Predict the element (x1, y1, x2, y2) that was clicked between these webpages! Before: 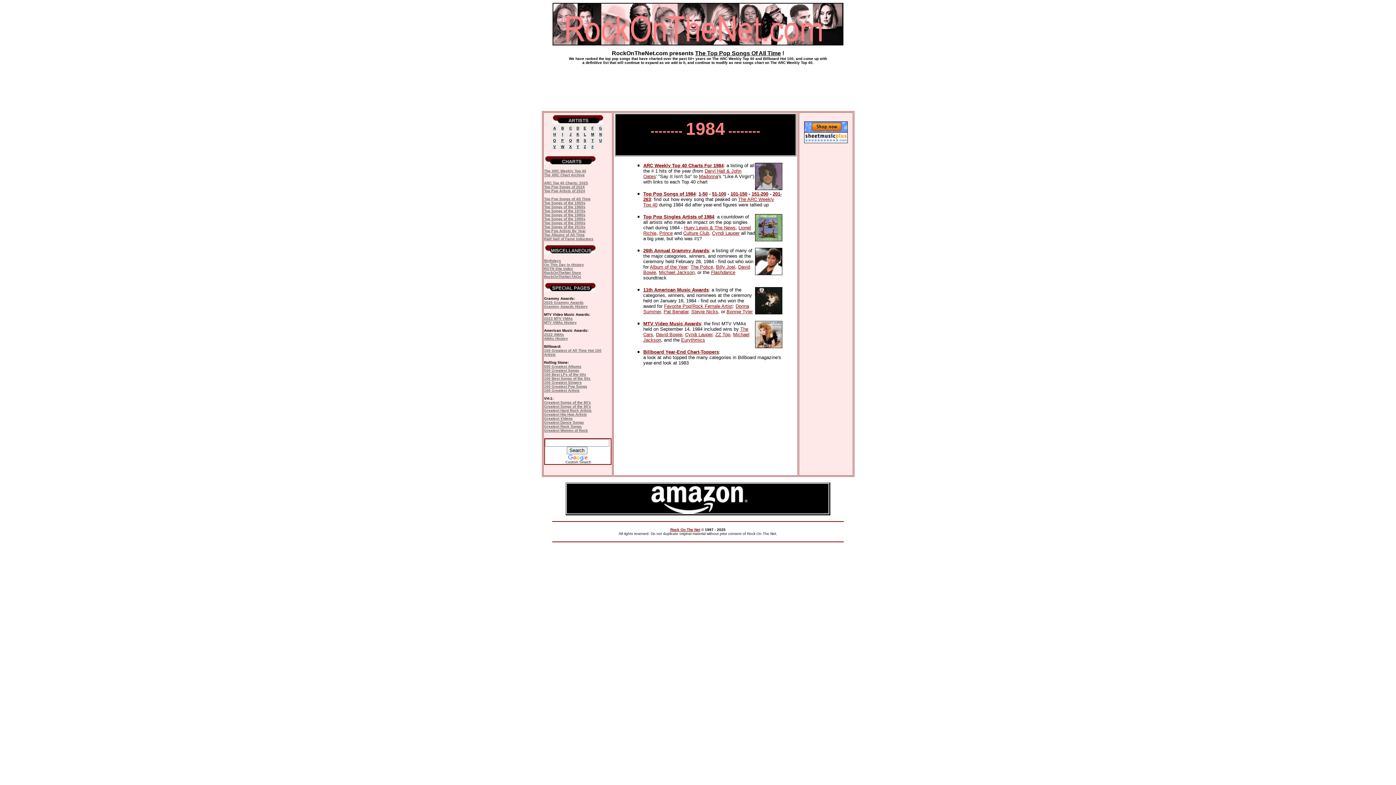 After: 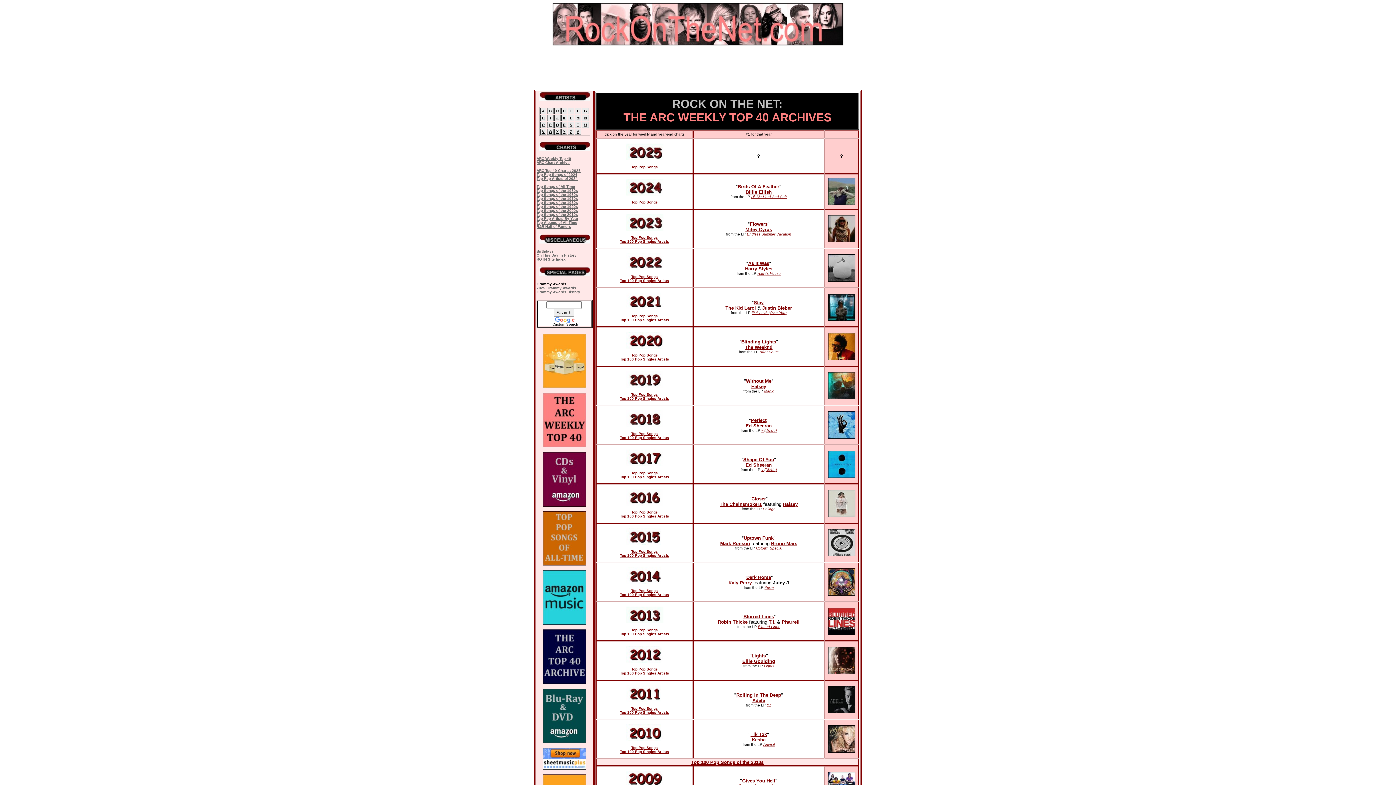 Action: label: The ARC Chart Archive bbox: (544, 171, 584, 177)